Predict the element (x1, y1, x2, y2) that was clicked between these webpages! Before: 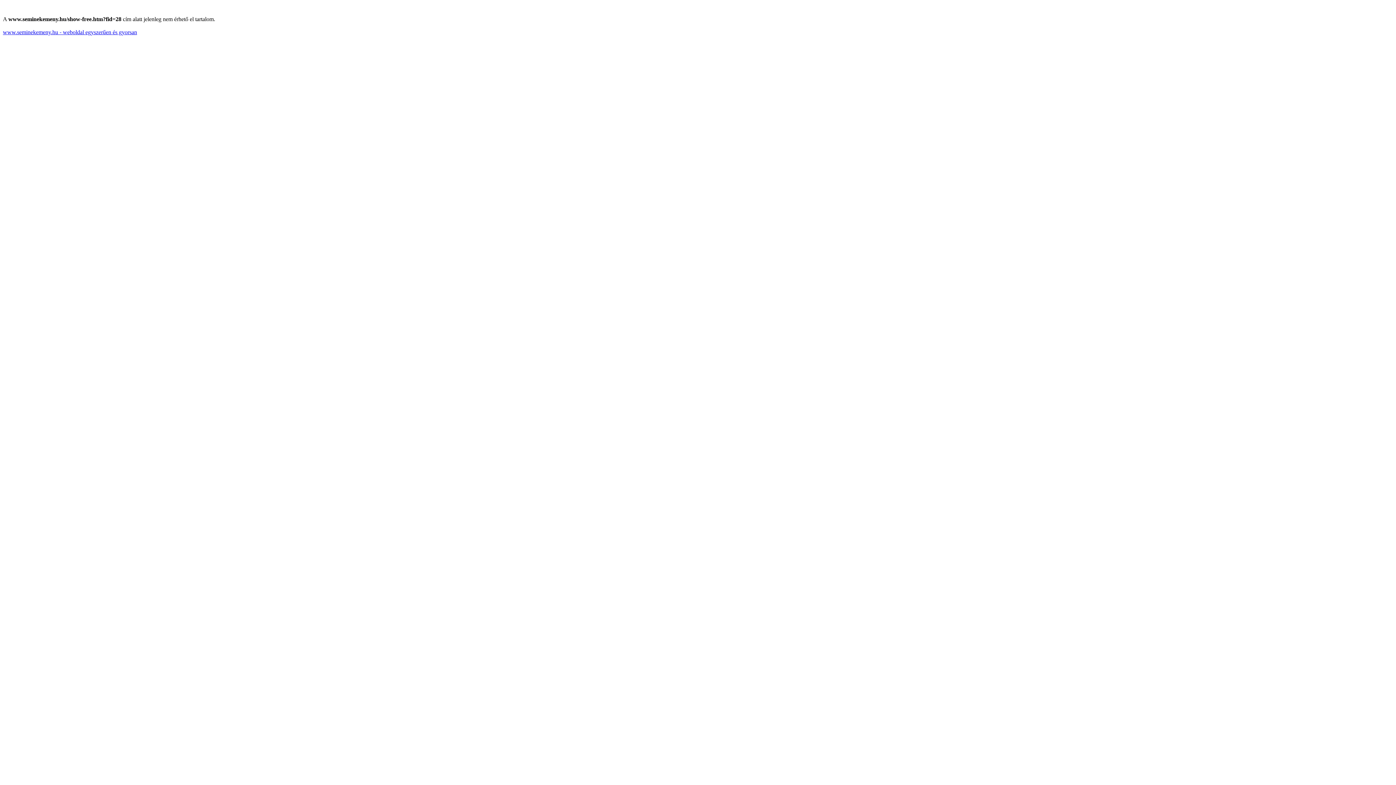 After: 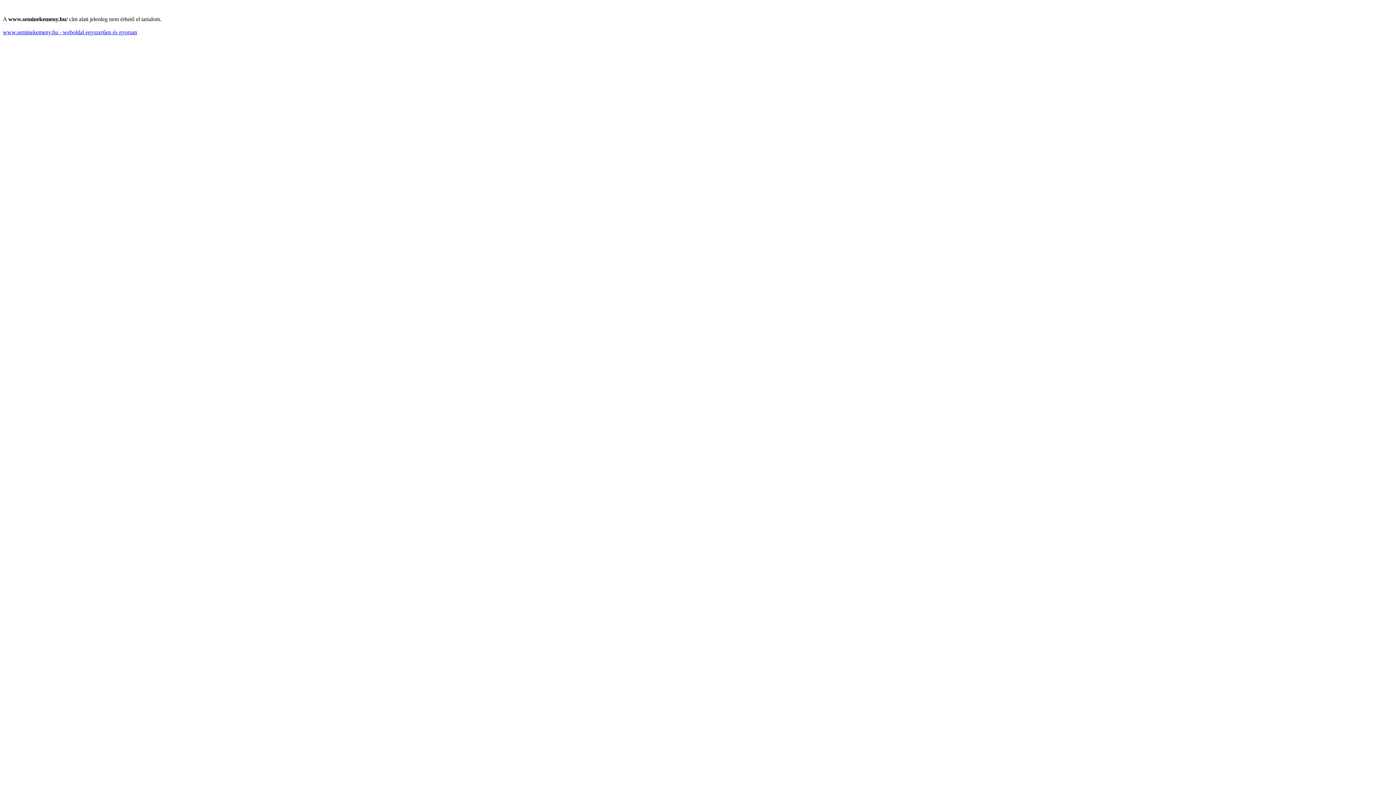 Action: label: www.seminekemeny.hu - weboldal egyszerűen és gyorsan bbox: (2, 29, 137, 35)